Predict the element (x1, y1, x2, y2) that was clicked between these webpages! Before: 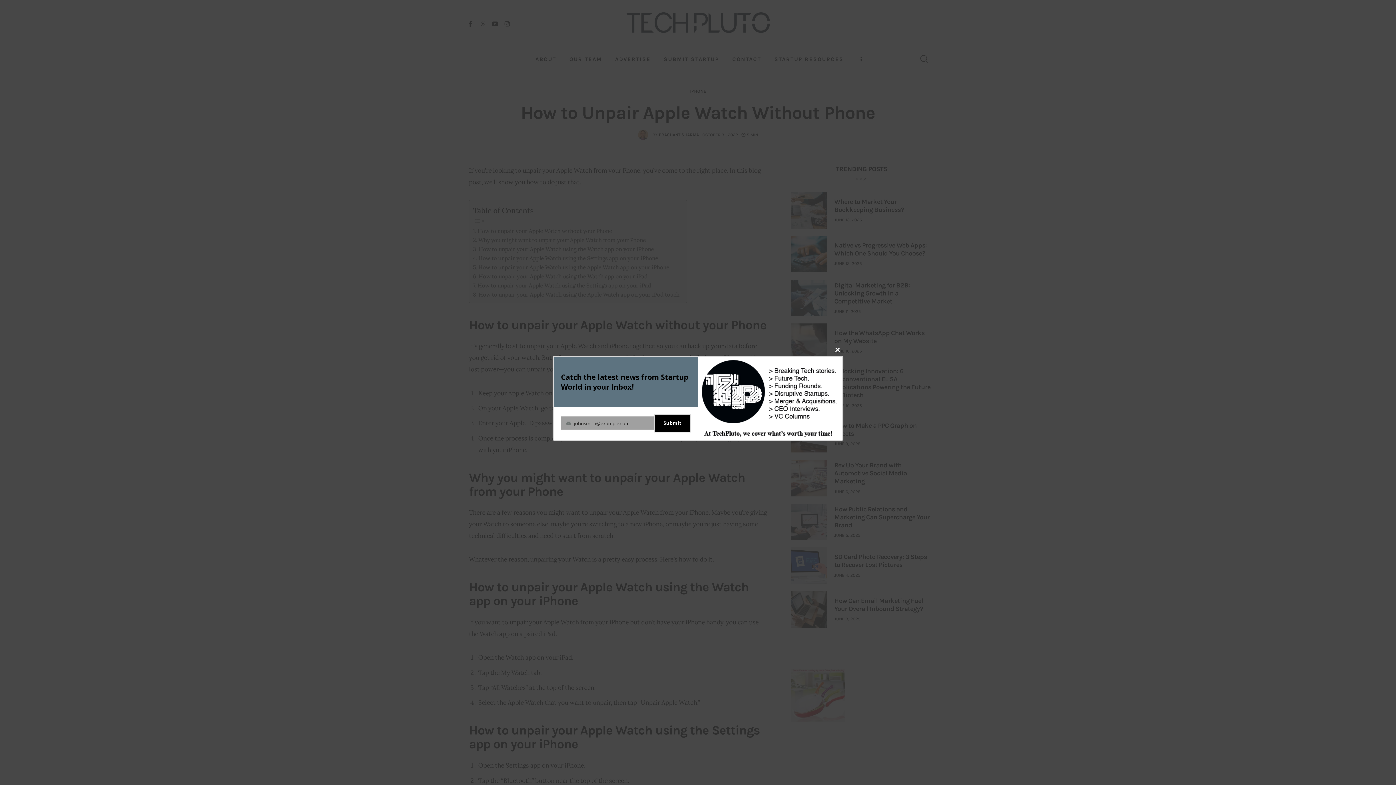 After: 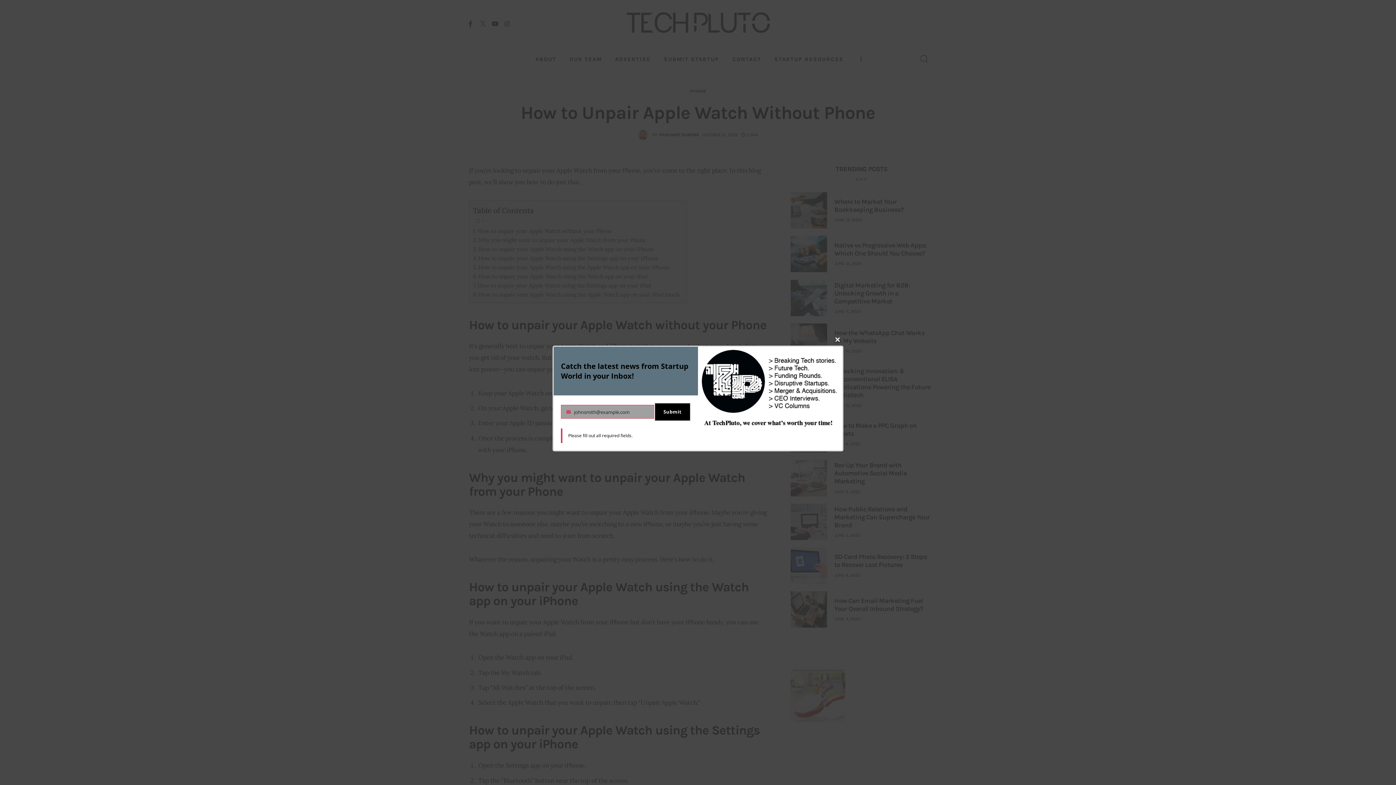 Action: label: Submit bbox: (654, 414, 690, 432)